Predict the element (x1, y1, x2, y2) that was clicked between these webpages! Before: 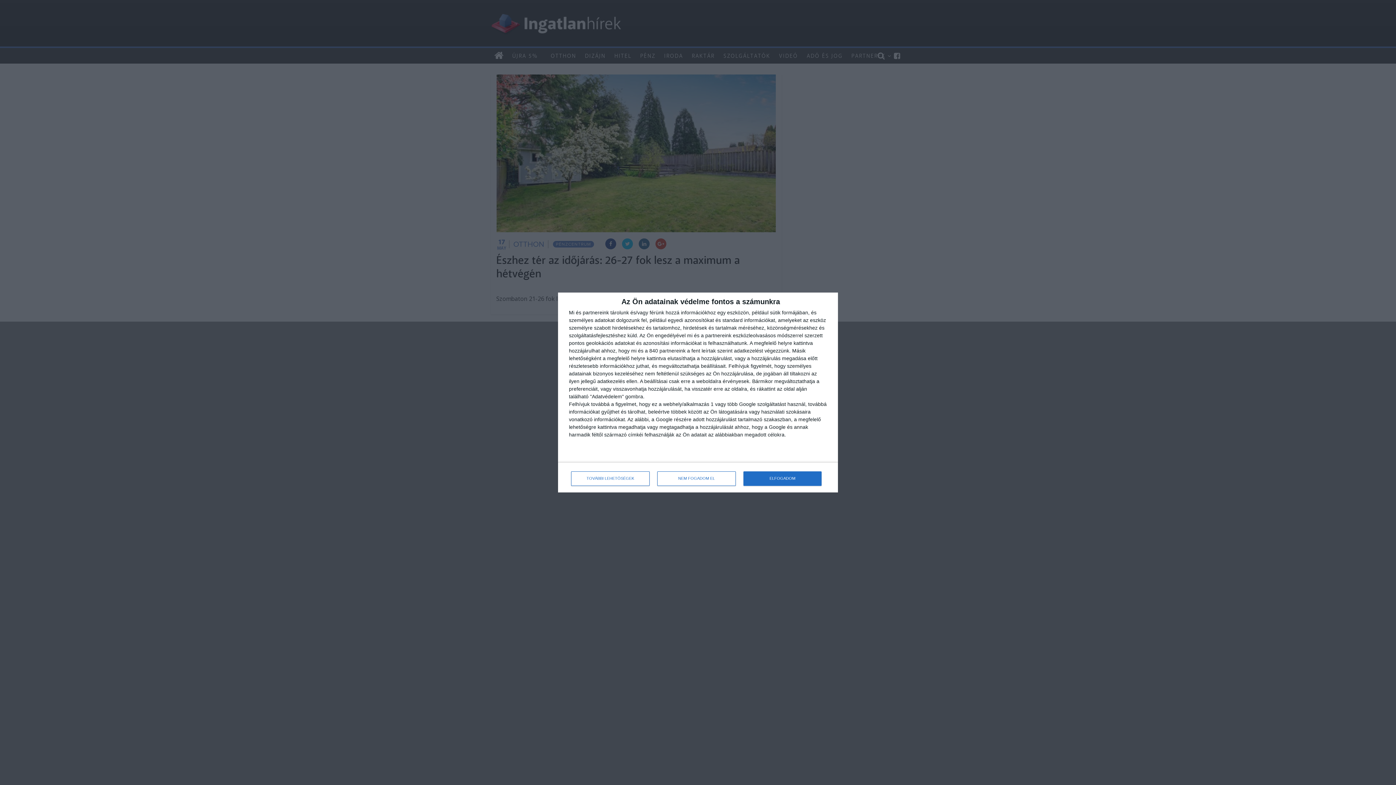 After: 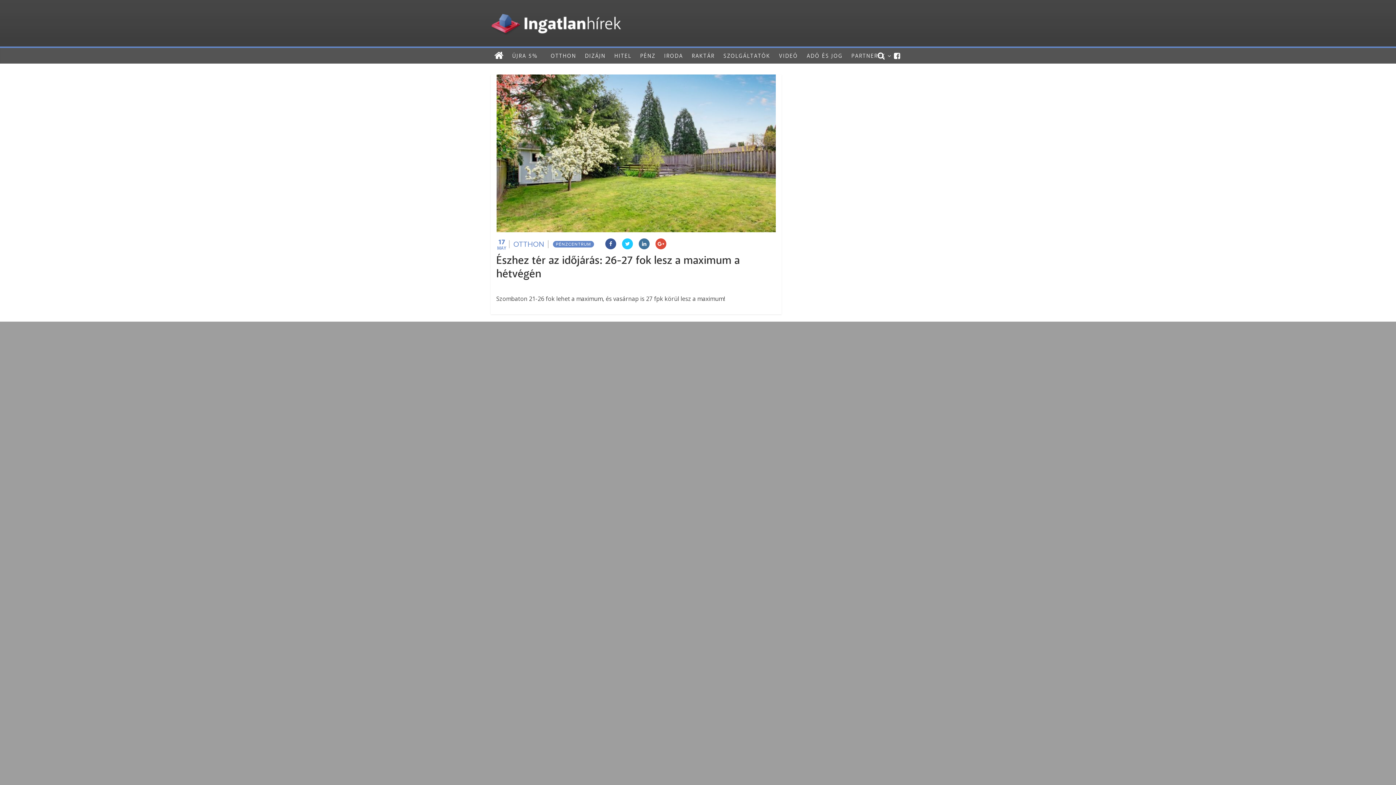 Action: label: ELFOGADOM bbox: (743, 471, 821, 486)